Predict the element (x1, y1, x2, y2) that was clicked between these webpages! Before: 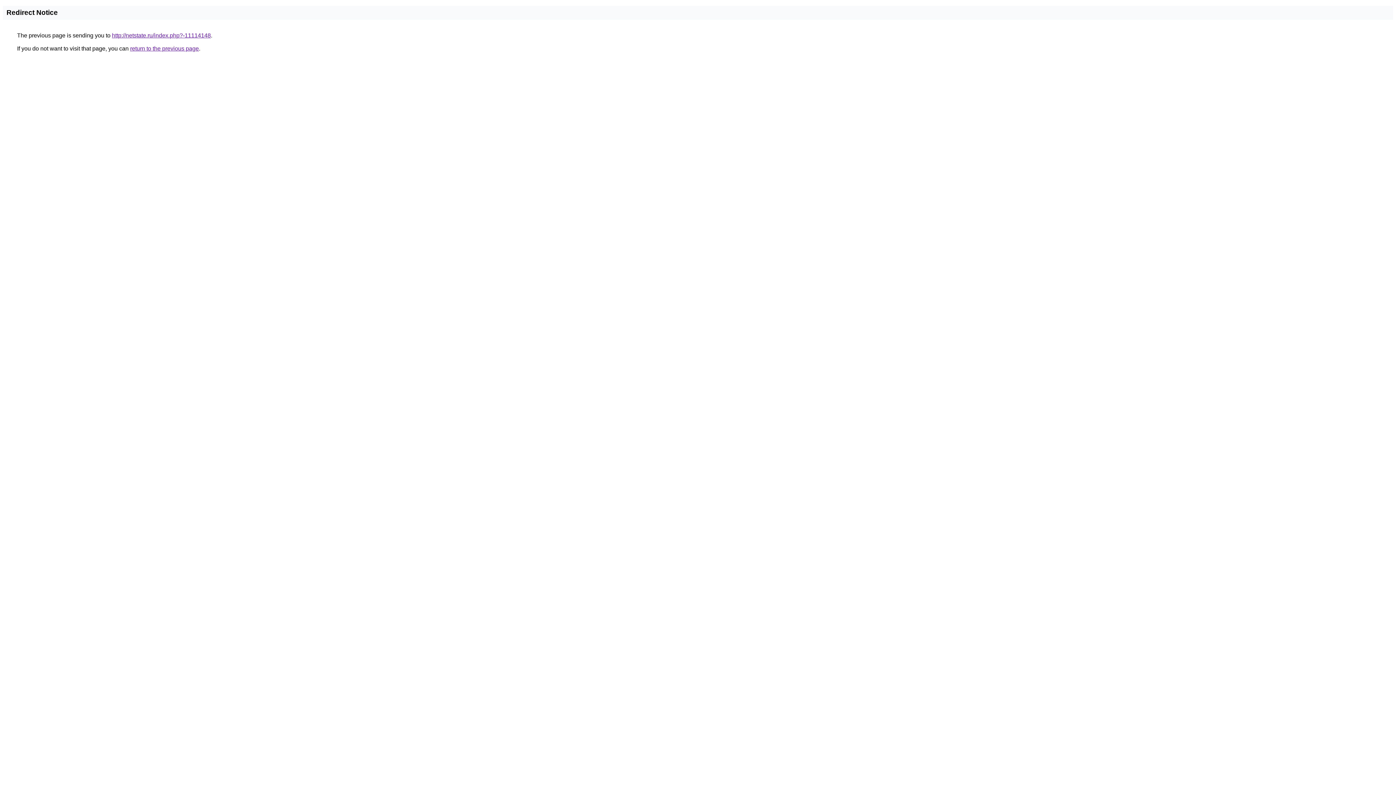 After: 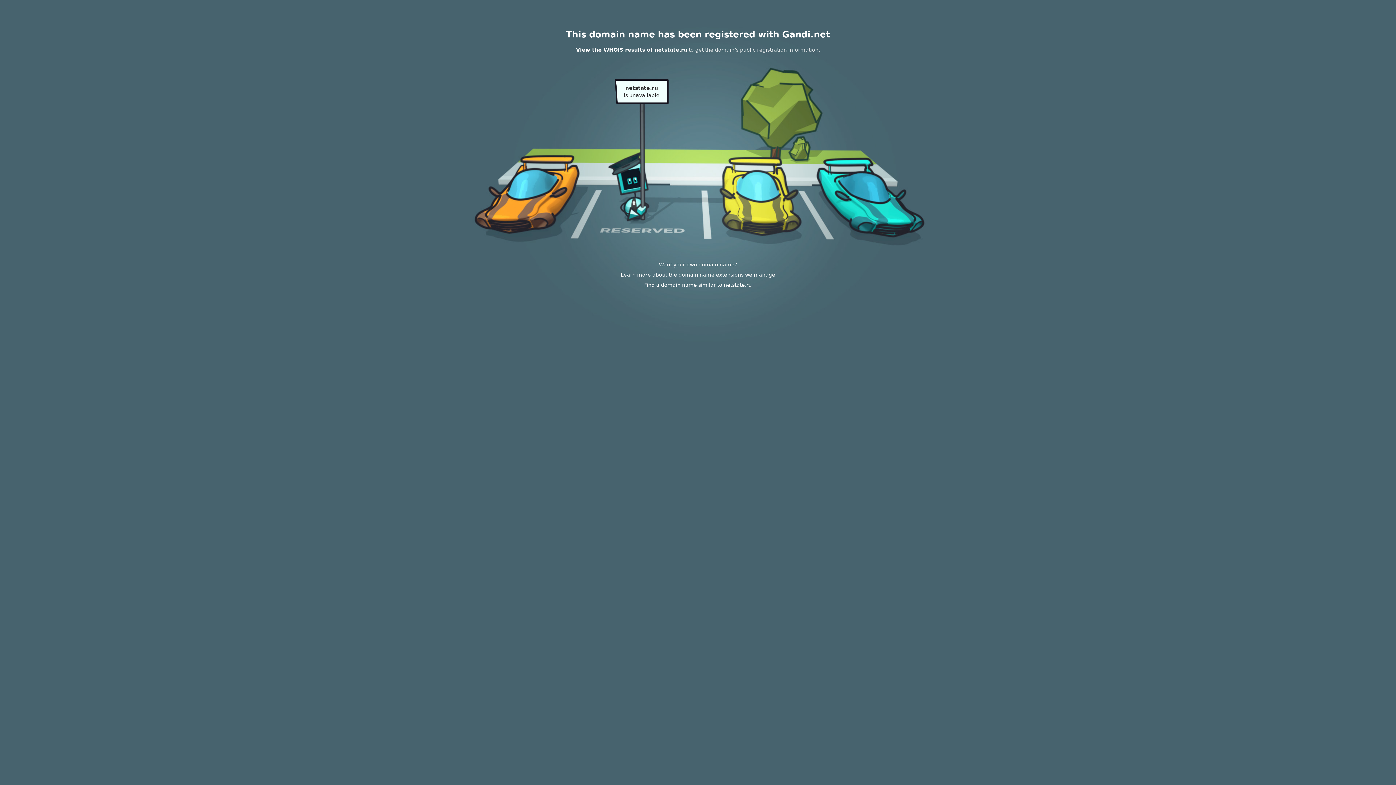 Action: label: http://netstate.ru/index.php?-11114148 bbox: (112, 32, 210, 38)